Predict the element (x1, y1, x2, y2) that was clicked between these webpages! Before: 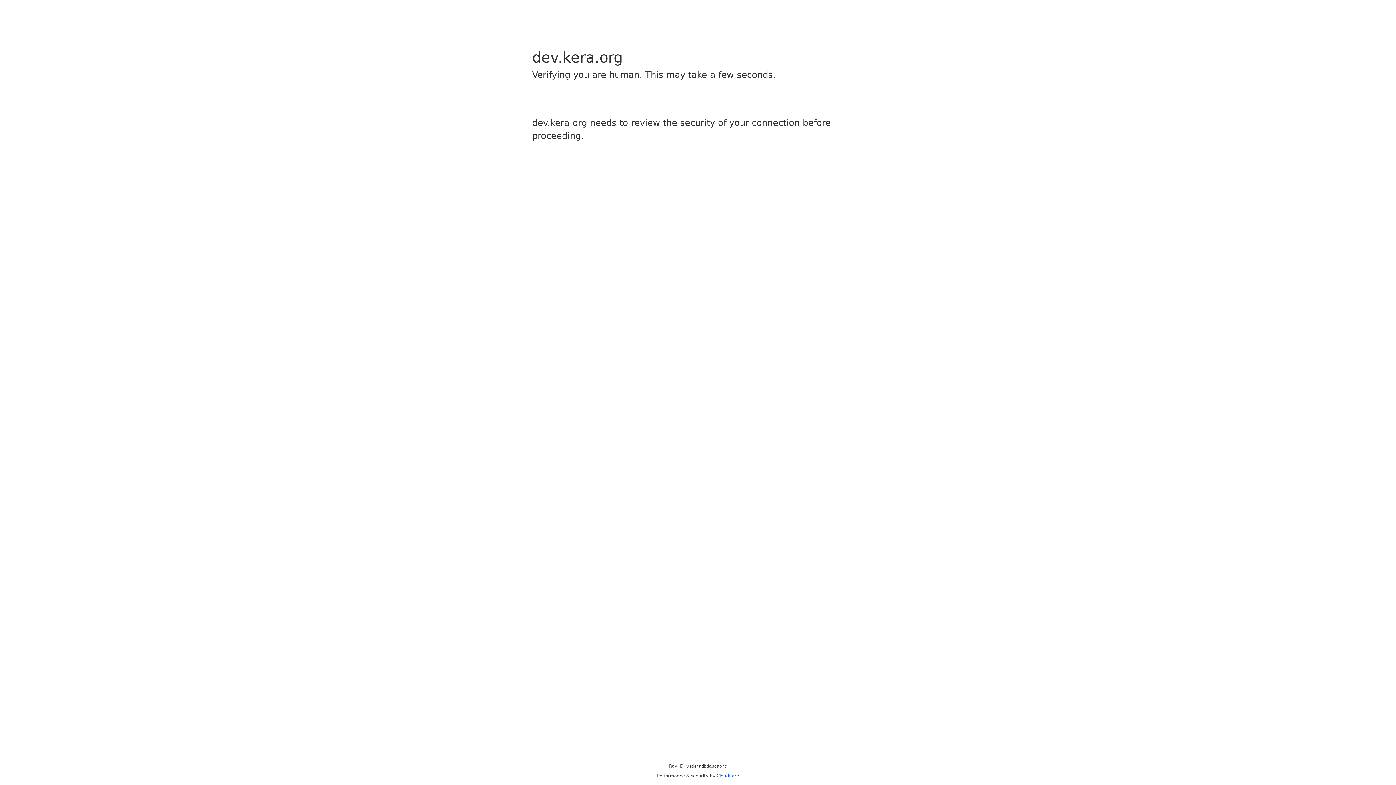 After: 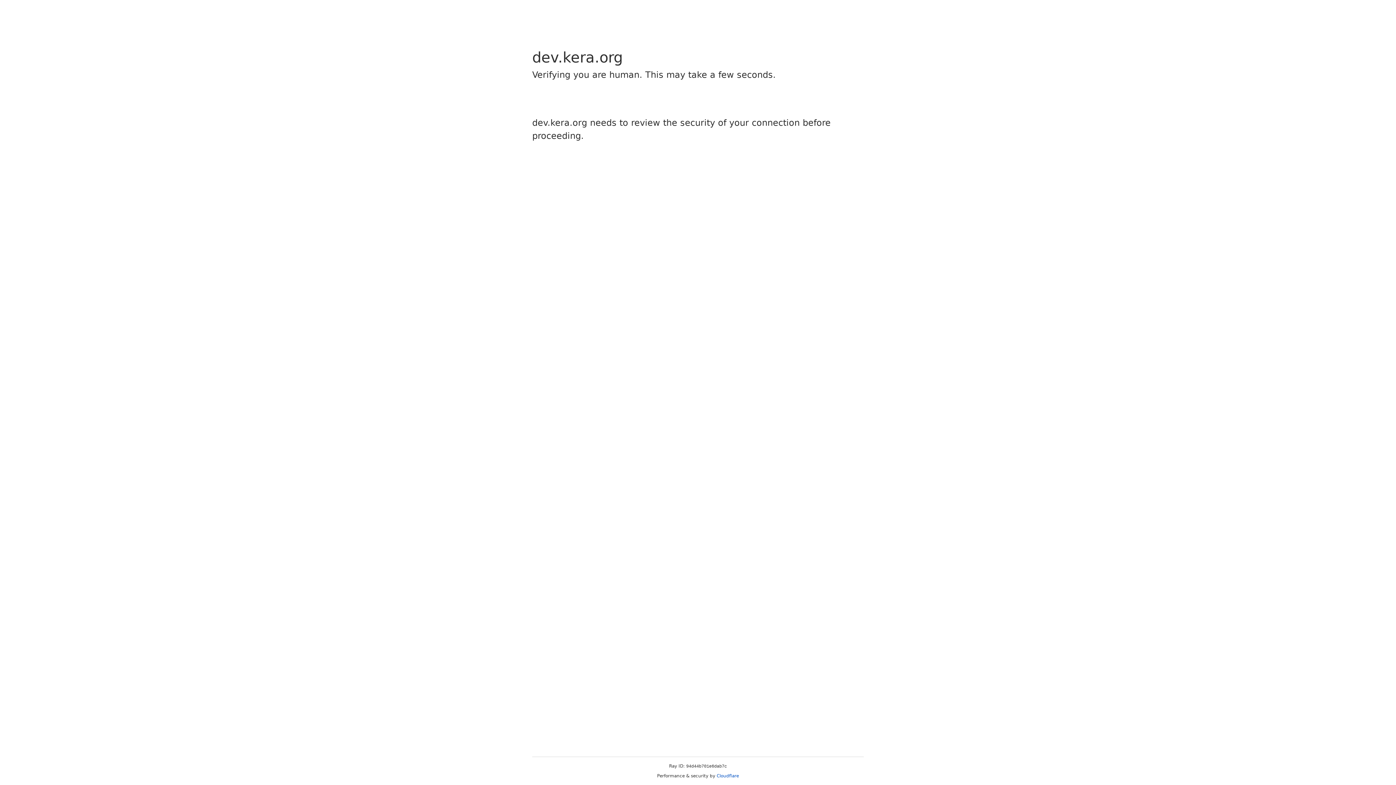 Action: label: Cloudflare bbox: (716, 773, 739, 778)